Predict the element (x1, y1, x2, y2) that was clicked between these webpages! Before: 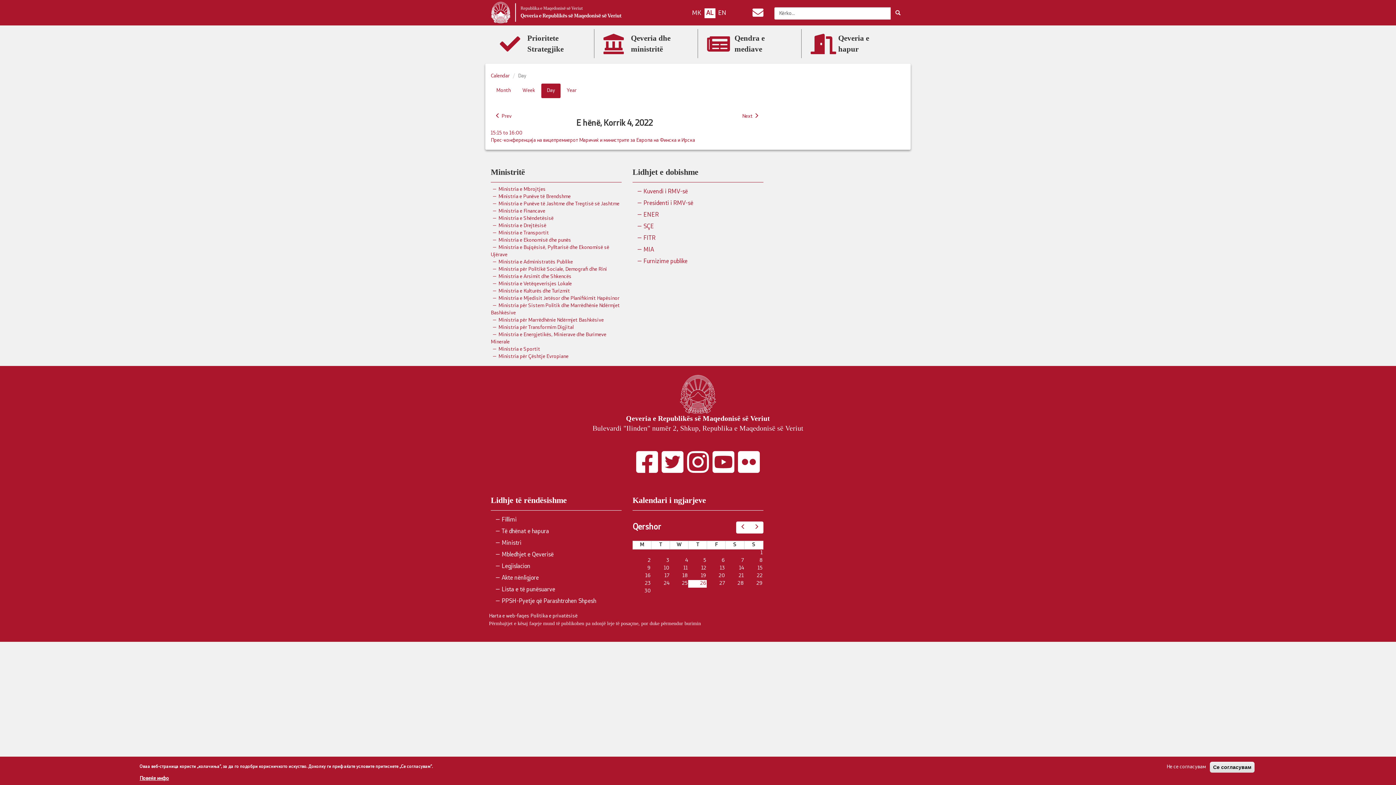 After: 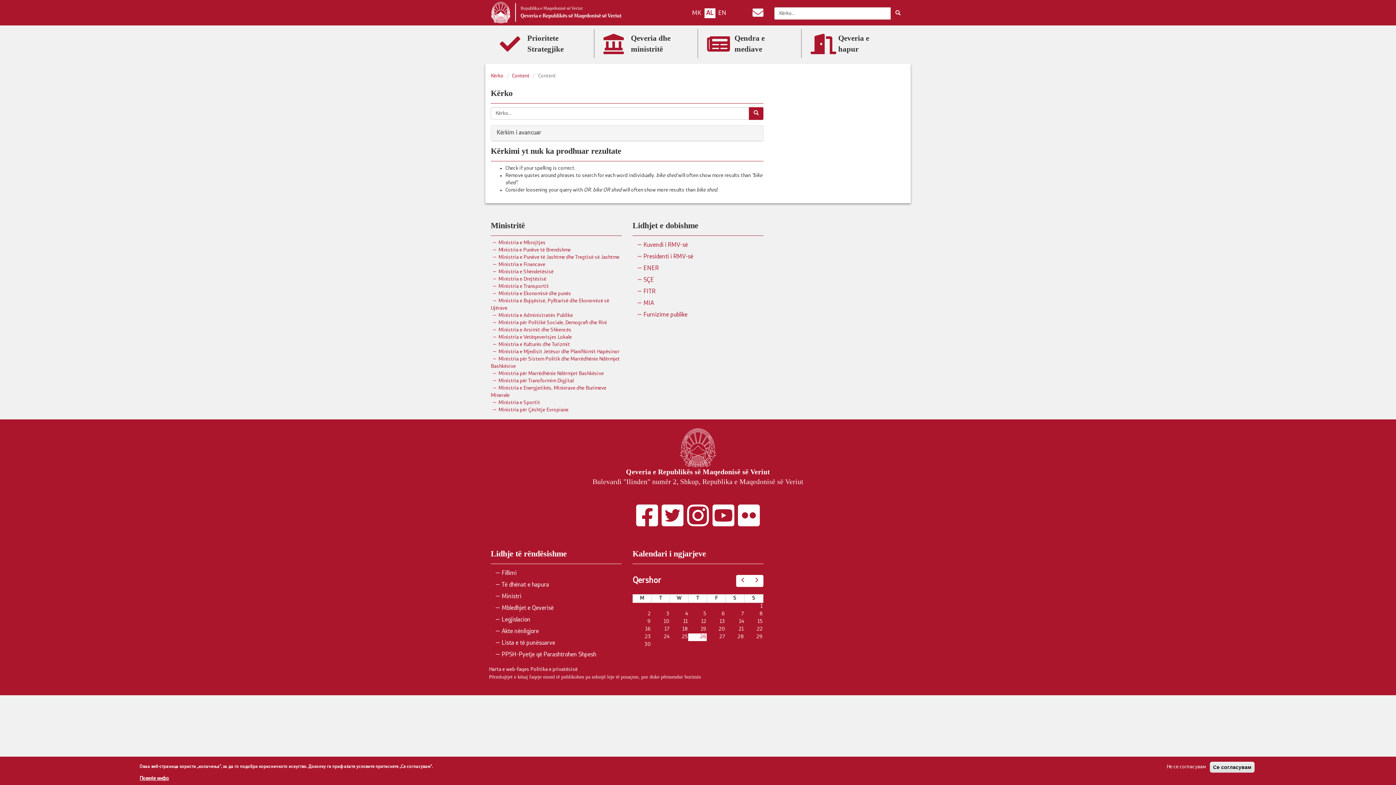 Action: bbox: (890, 7, 905, 20)